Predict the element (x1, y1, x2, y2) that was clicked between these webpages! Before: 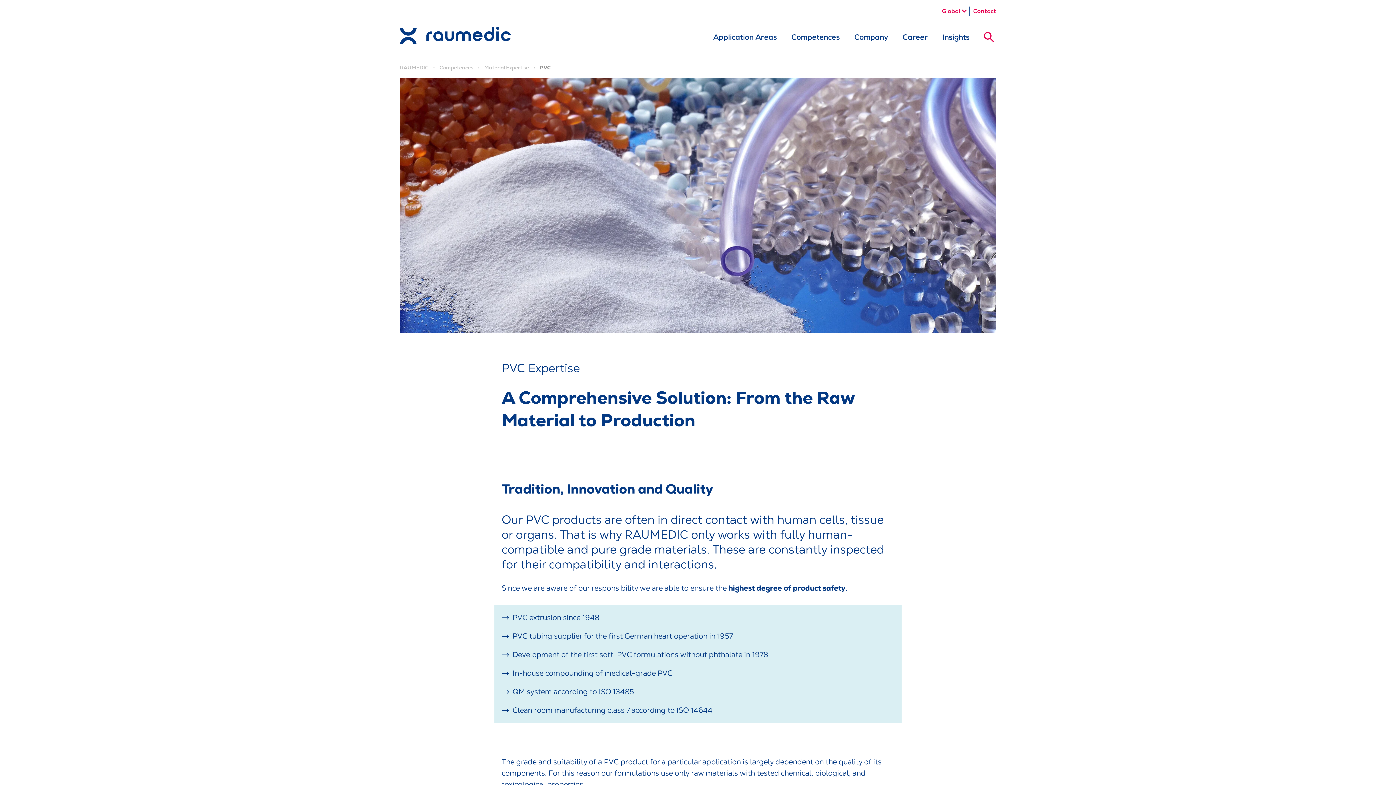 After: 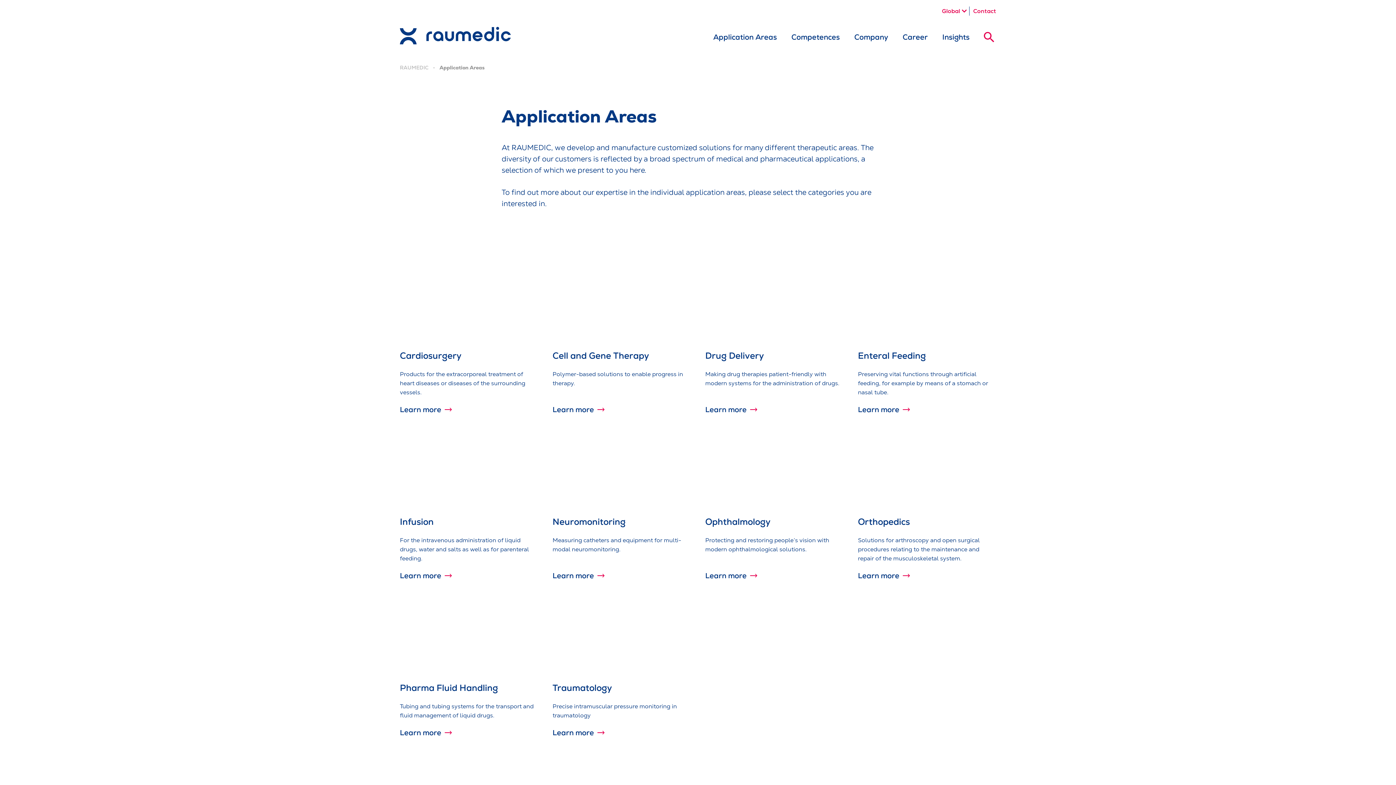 Action: label: Application Areas bbox: (713, 24, 777, 62)